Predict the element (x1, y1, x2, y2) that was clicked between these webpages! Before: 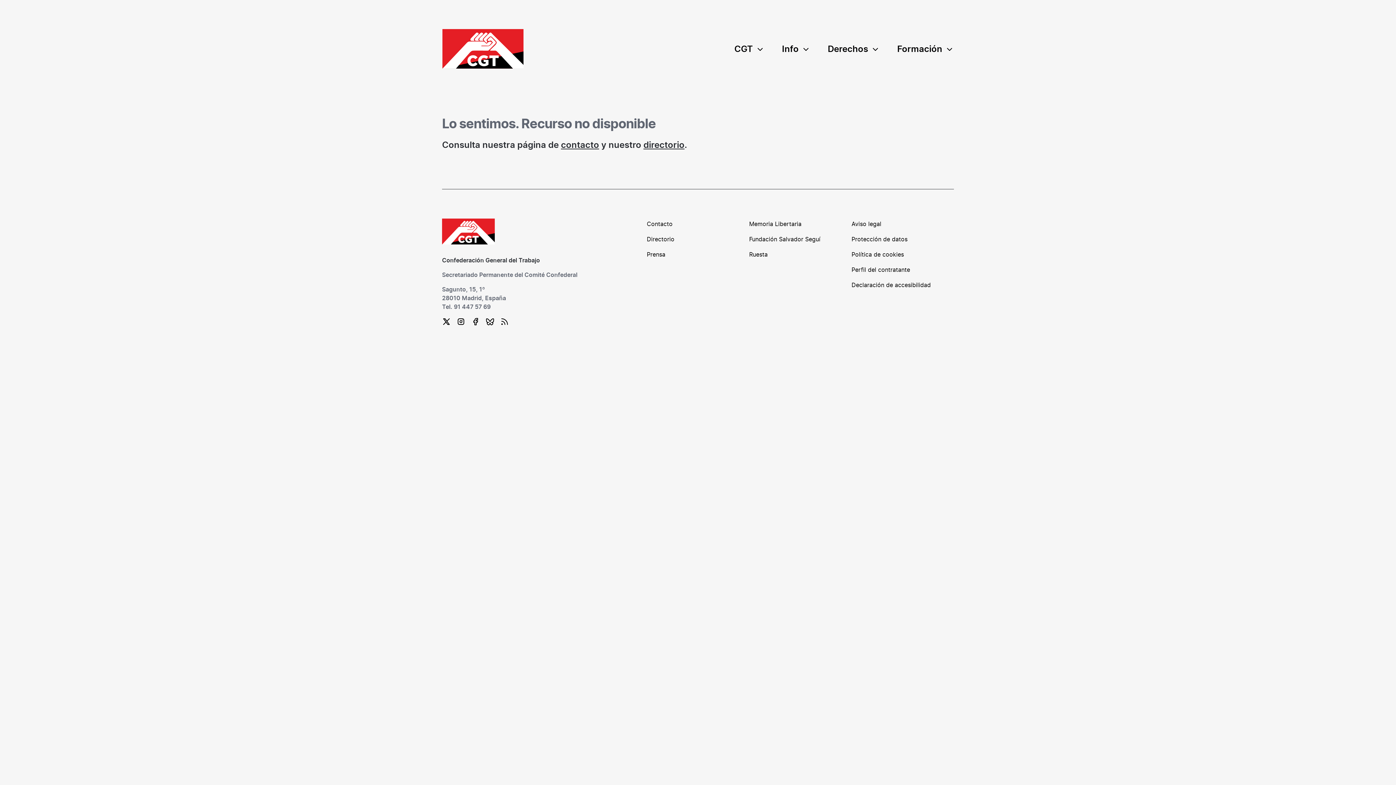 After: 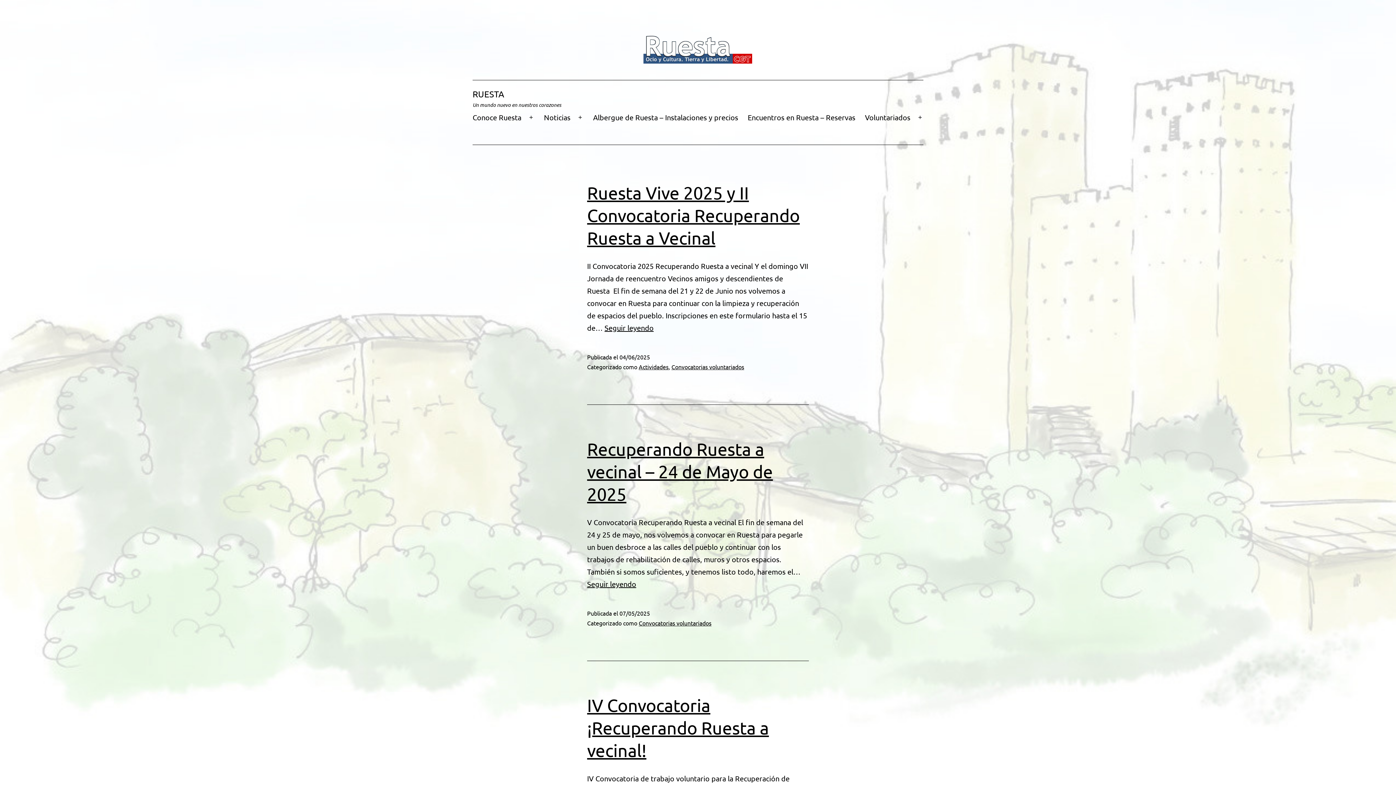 Action: bbox: (749, 252, 767, 257) label: Ruesta